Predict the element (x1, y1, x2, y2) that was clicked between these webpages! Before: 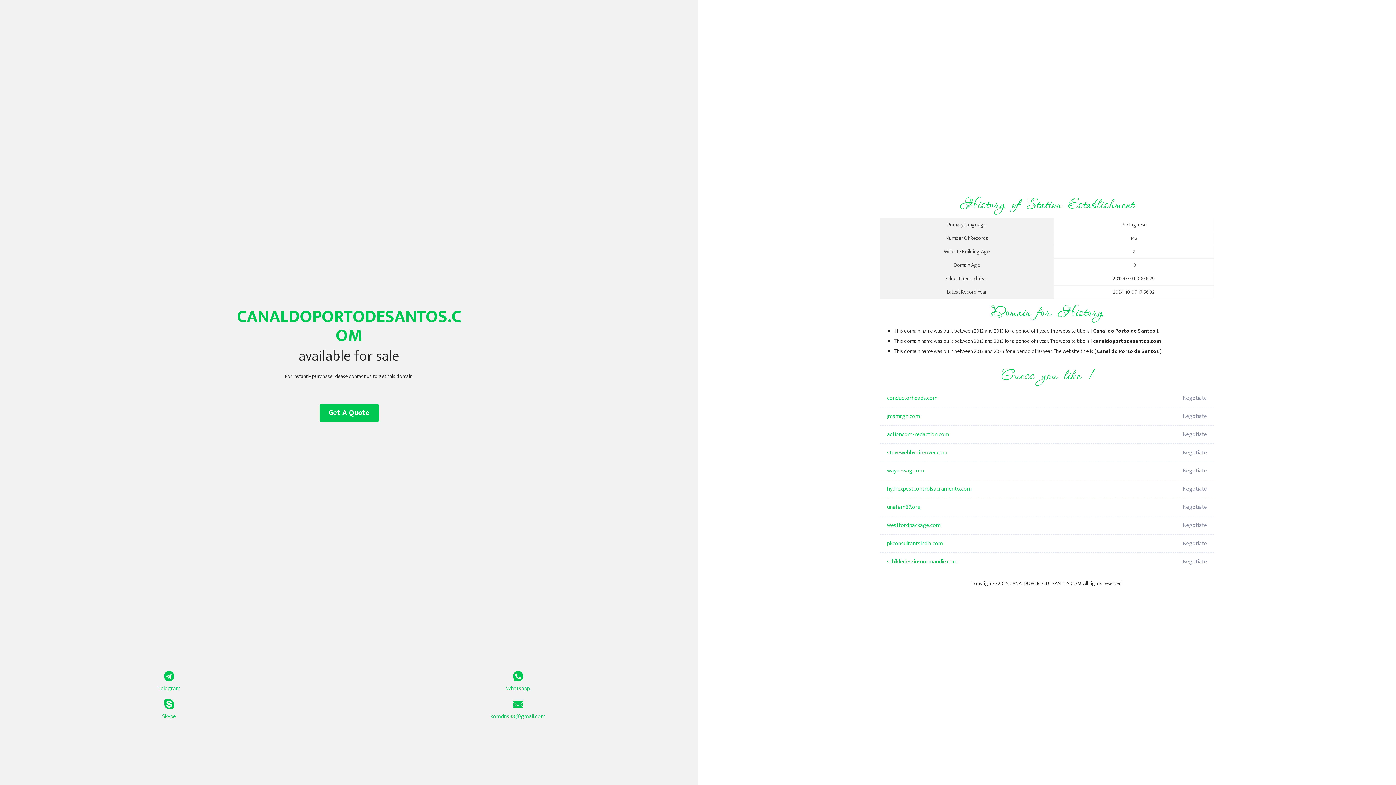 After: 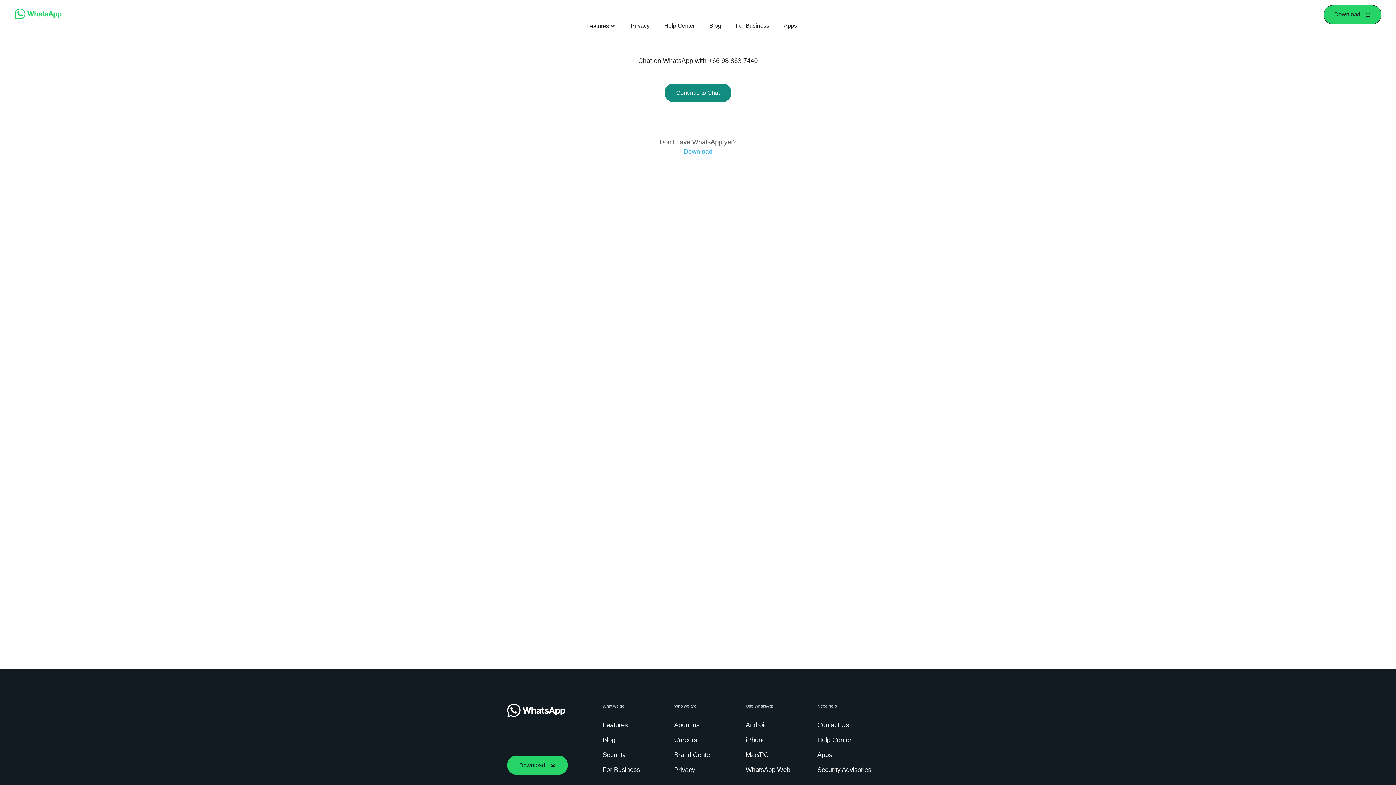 Action: label: Whatsapp bbox: (349, 671, 687, 693)